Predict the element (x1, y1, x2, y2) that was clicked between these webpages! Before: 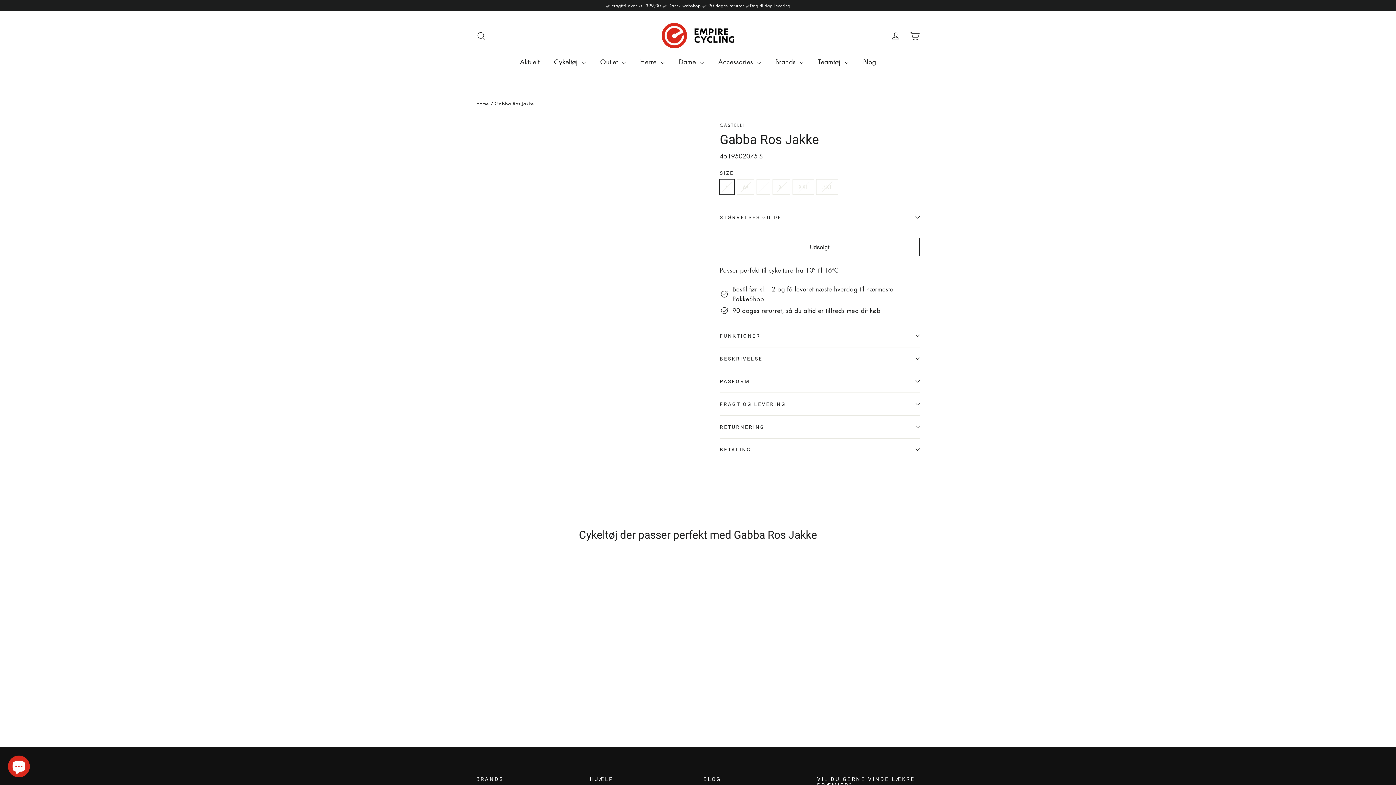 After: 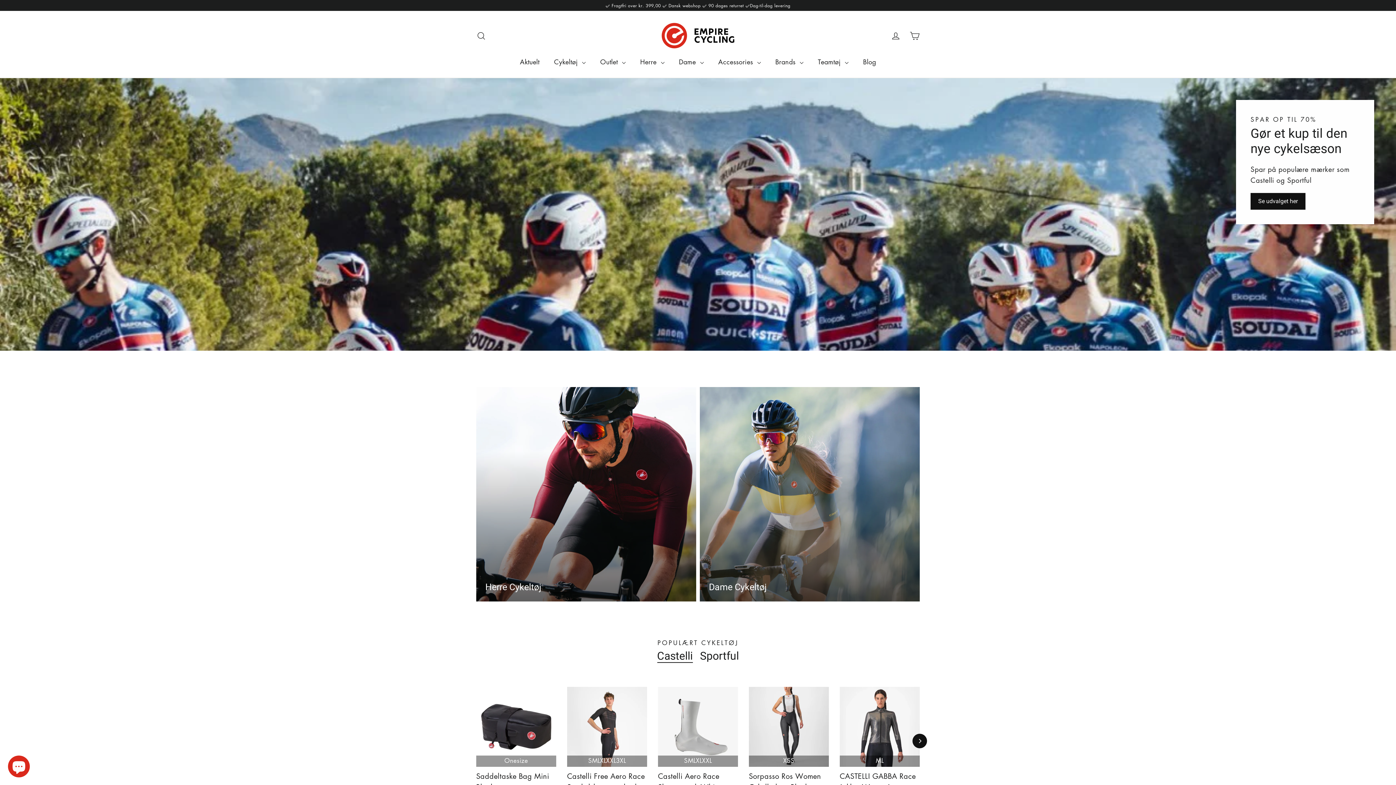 Action: label: Home bbox: (476, 100, 488, 107)